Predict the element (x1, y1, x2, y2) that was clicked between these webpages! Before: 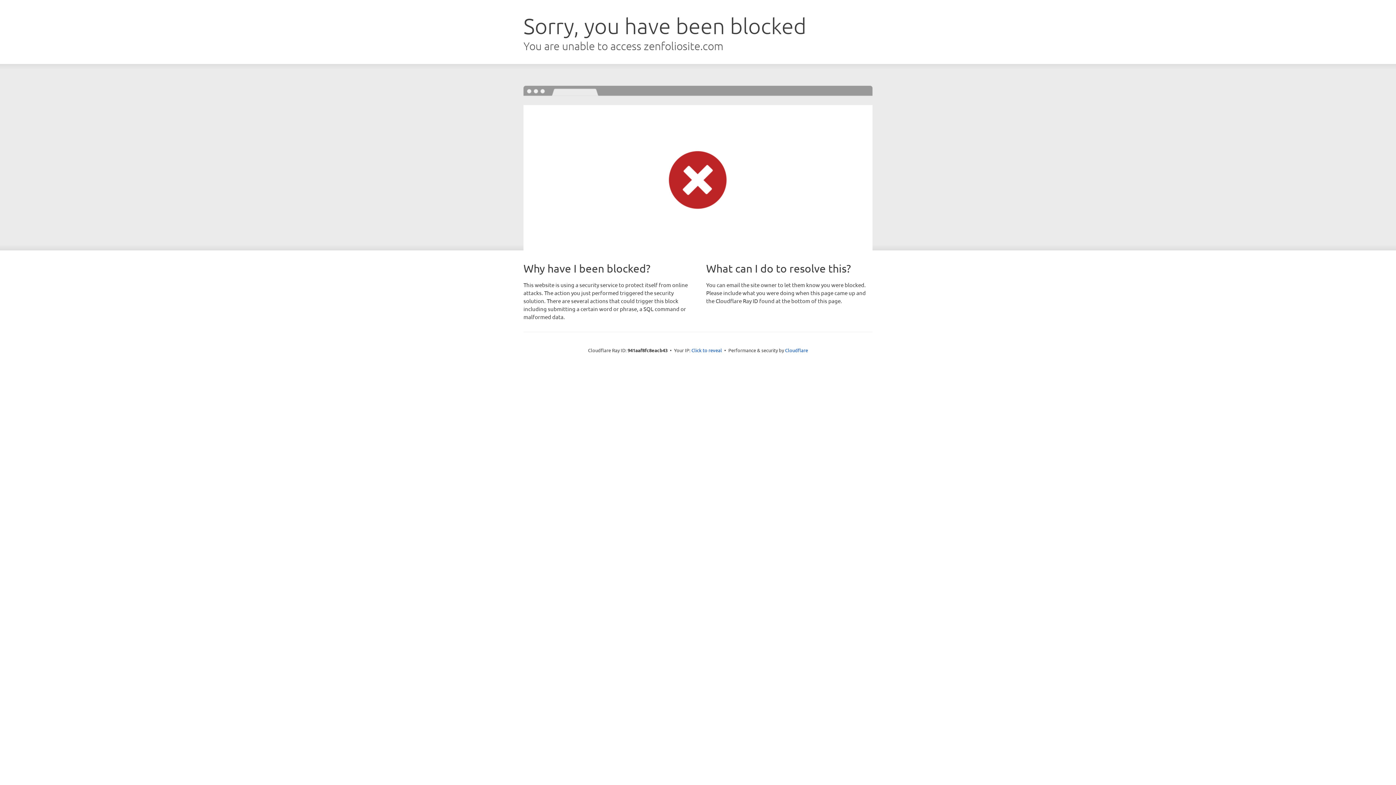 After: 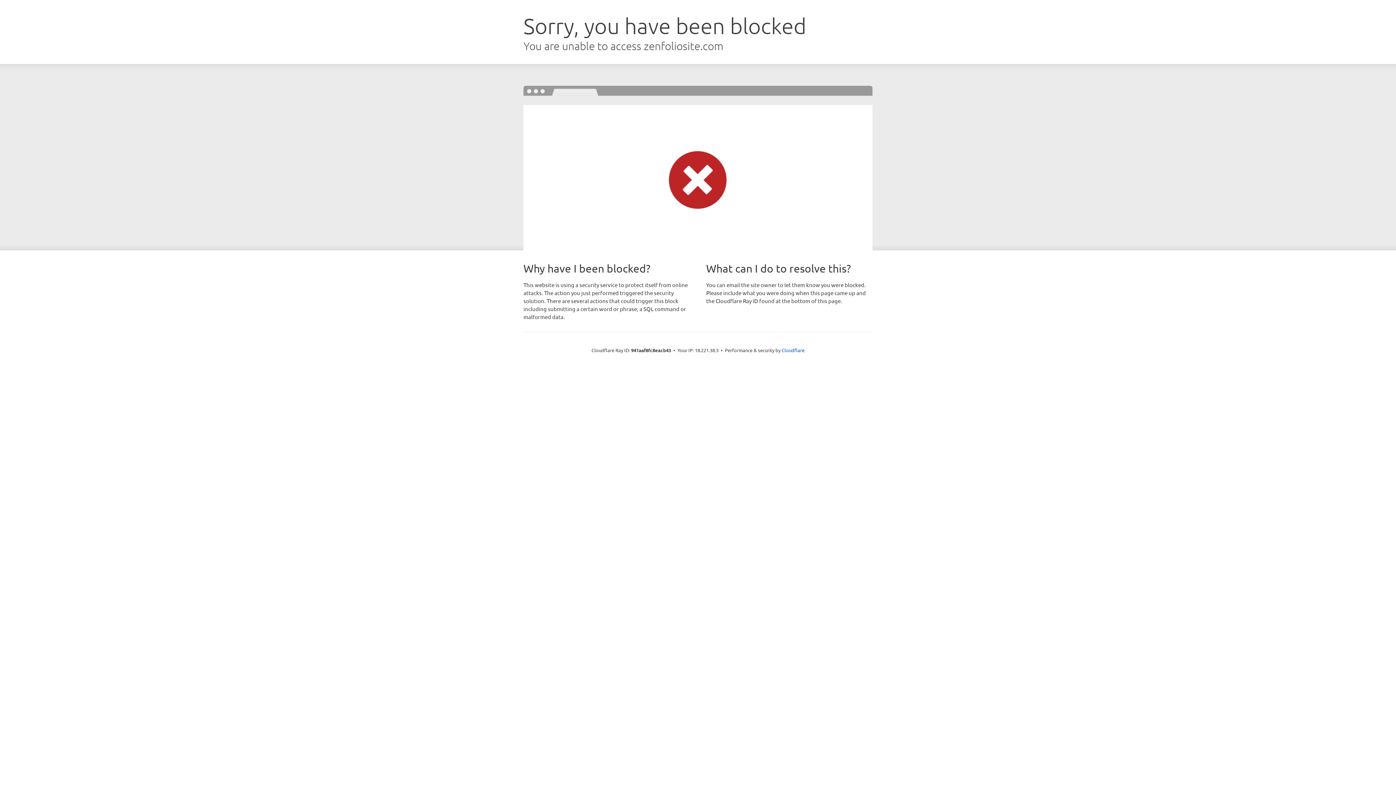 Action: label: Click to reveal bbox: (691, 346, 722, 353)